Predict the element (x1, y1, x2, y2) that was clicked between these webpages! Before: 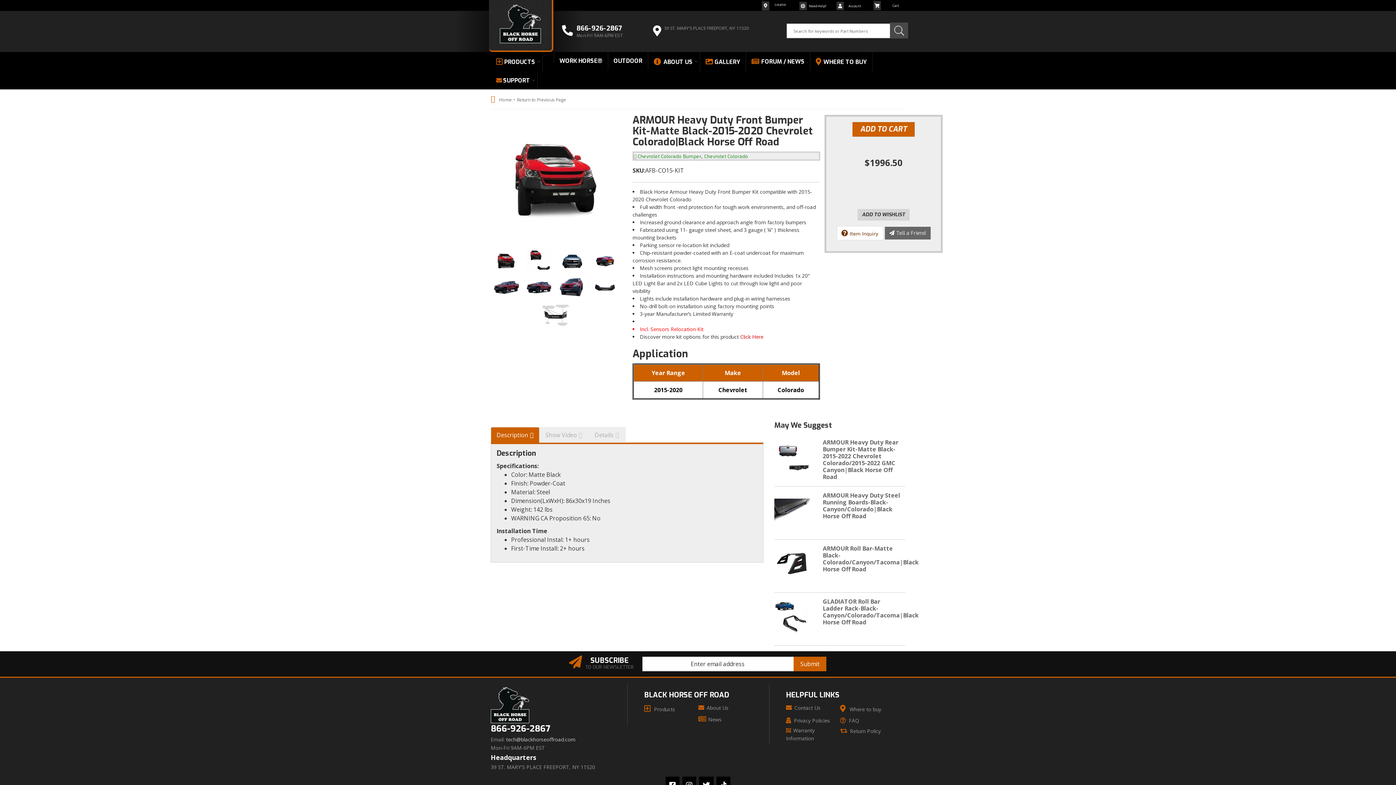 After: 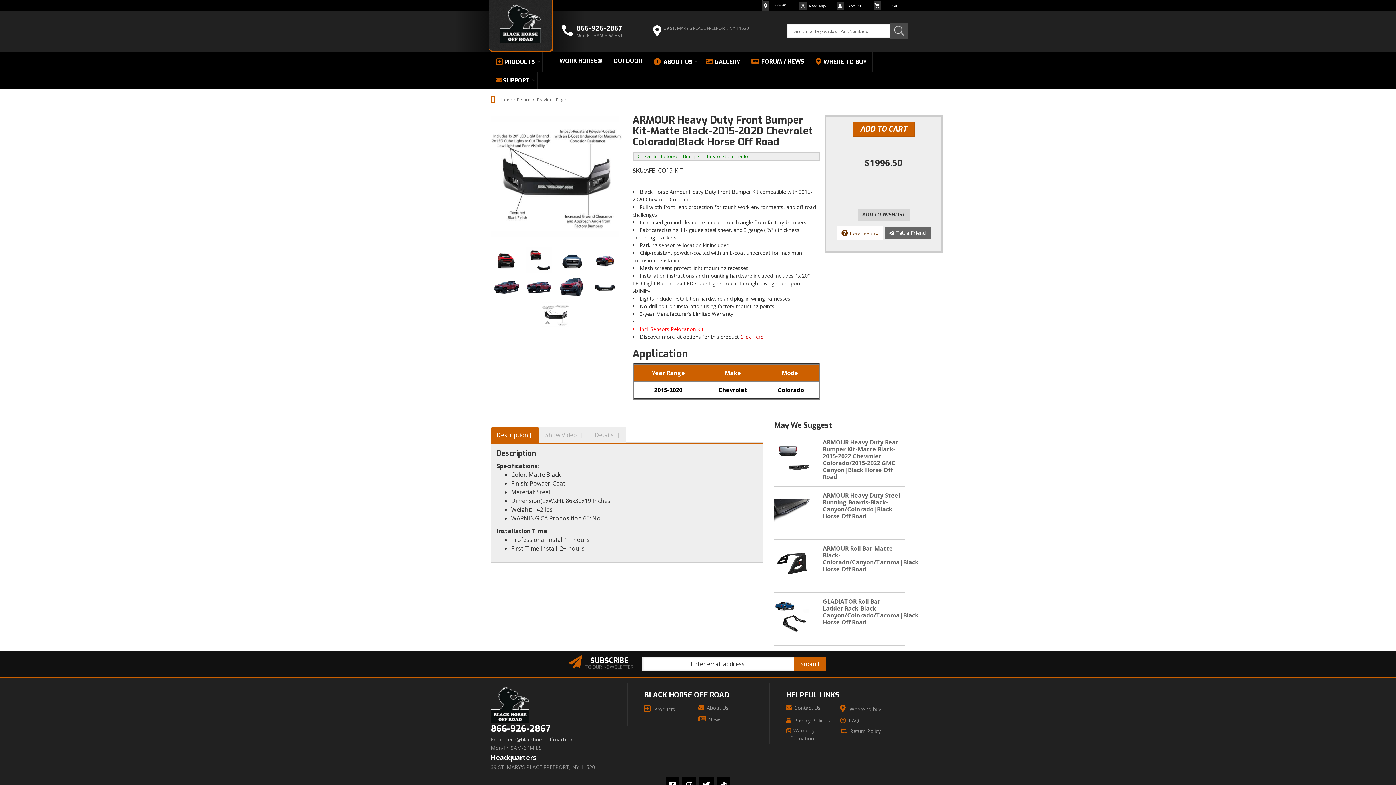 Action: bbox: (540, 302, 570, 327)